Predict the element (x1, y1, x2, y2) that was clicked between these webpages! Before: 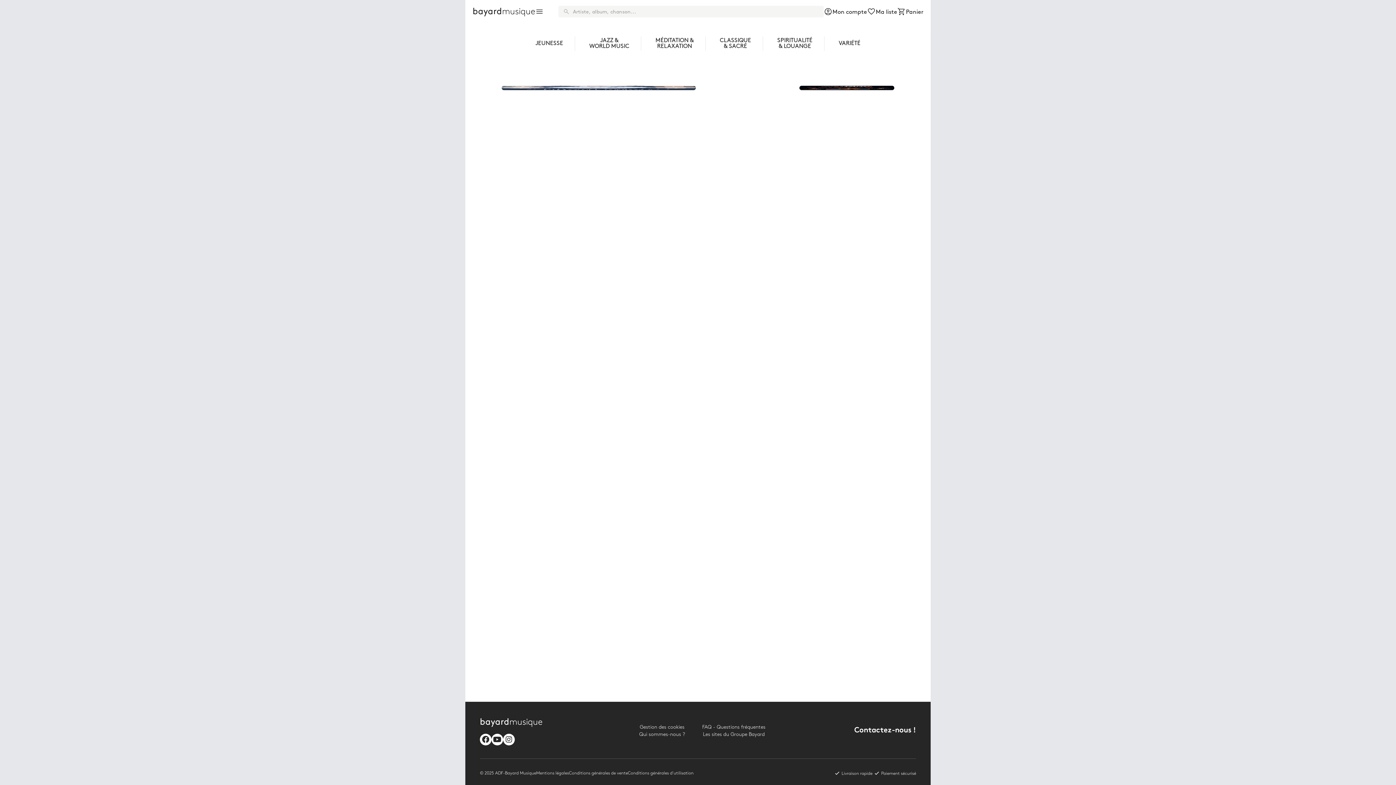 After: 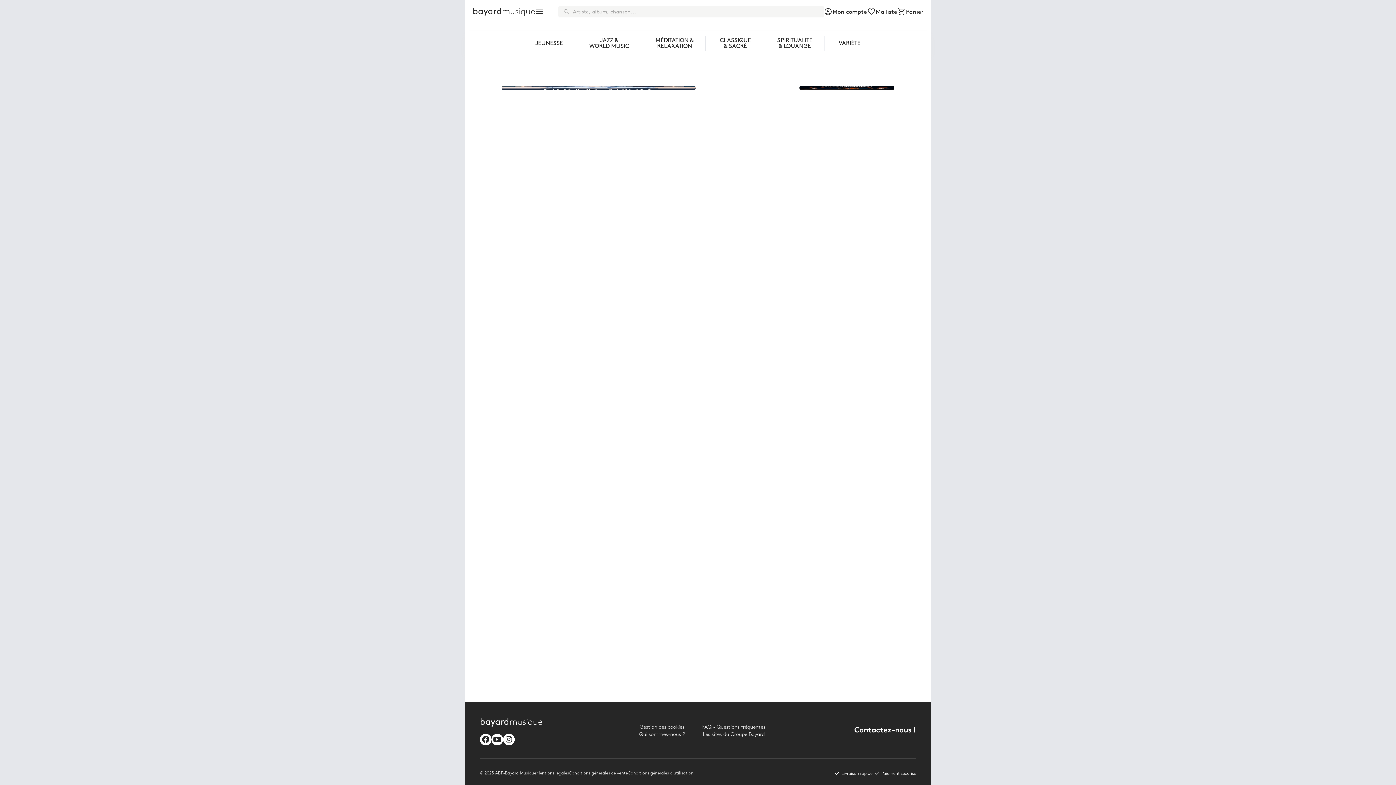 Action: label: bayard
musique bbox: (472, 5, 535, 17)